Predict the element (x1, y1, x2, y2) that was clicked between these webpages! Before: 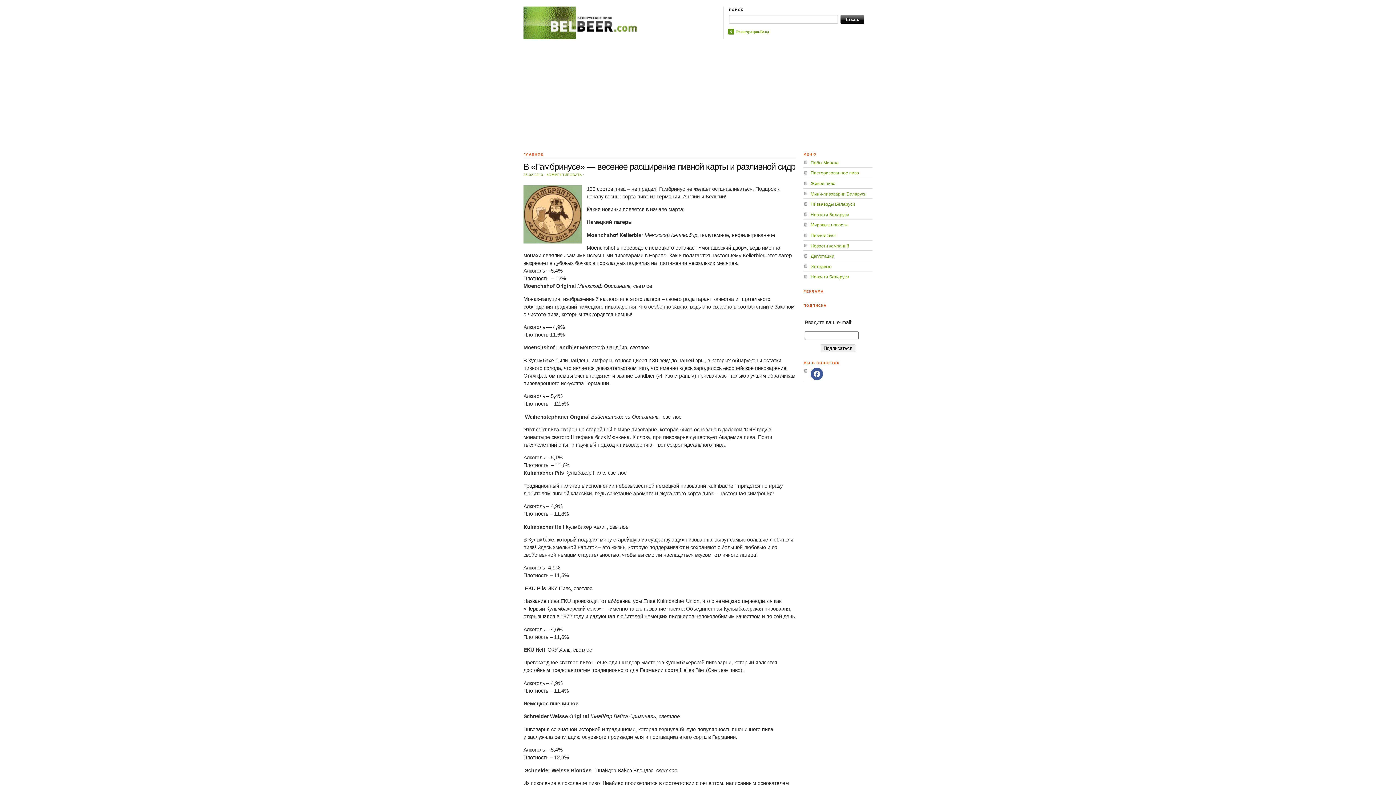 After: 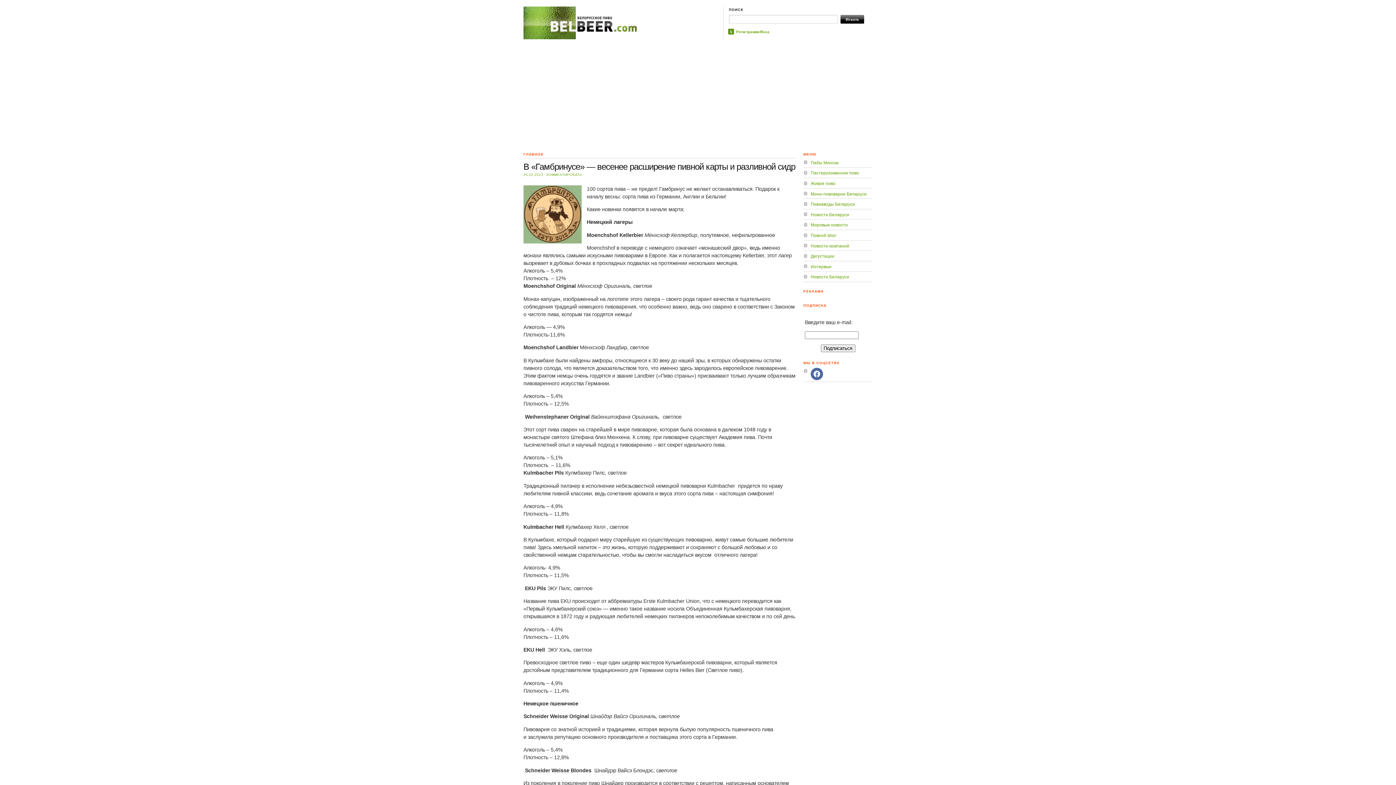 Action: bbox: (810, 371, 824, 376)